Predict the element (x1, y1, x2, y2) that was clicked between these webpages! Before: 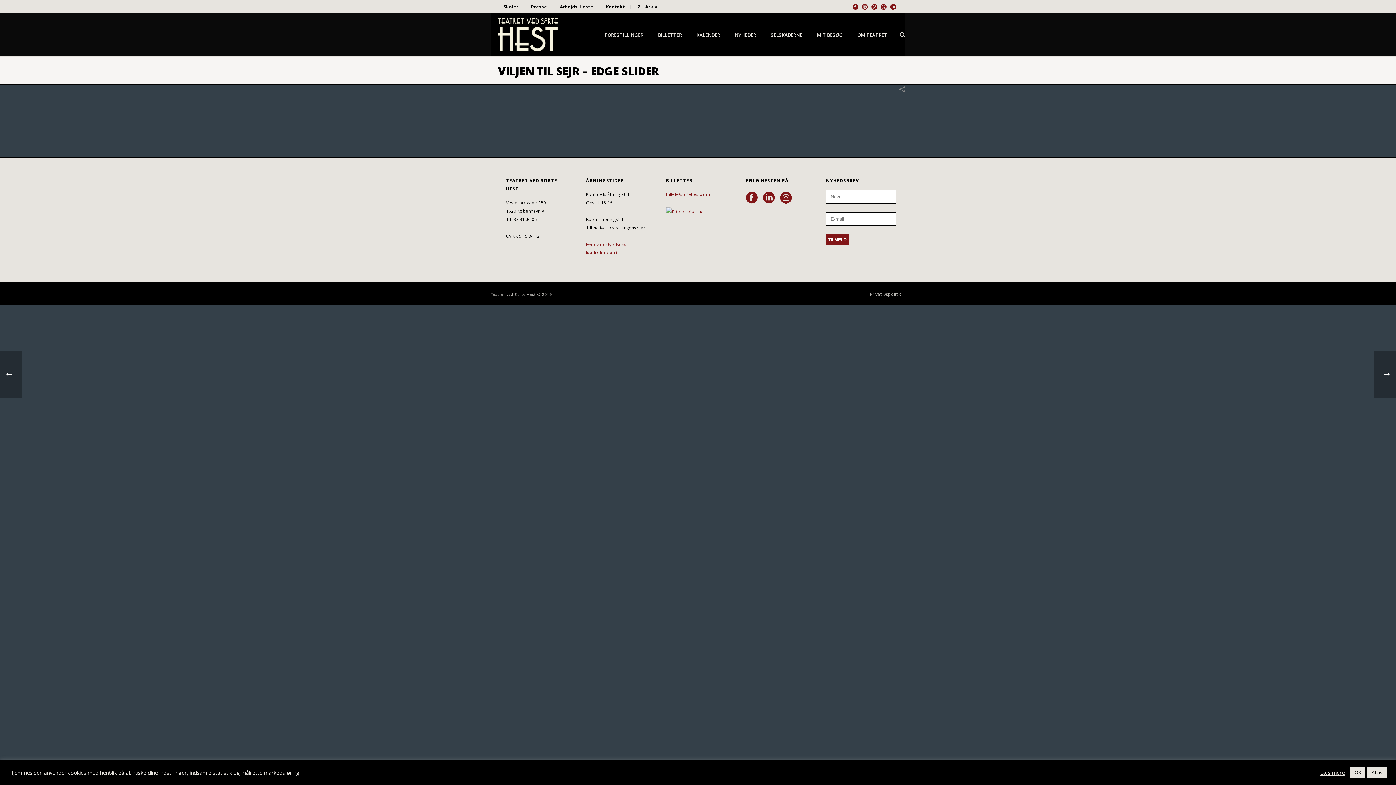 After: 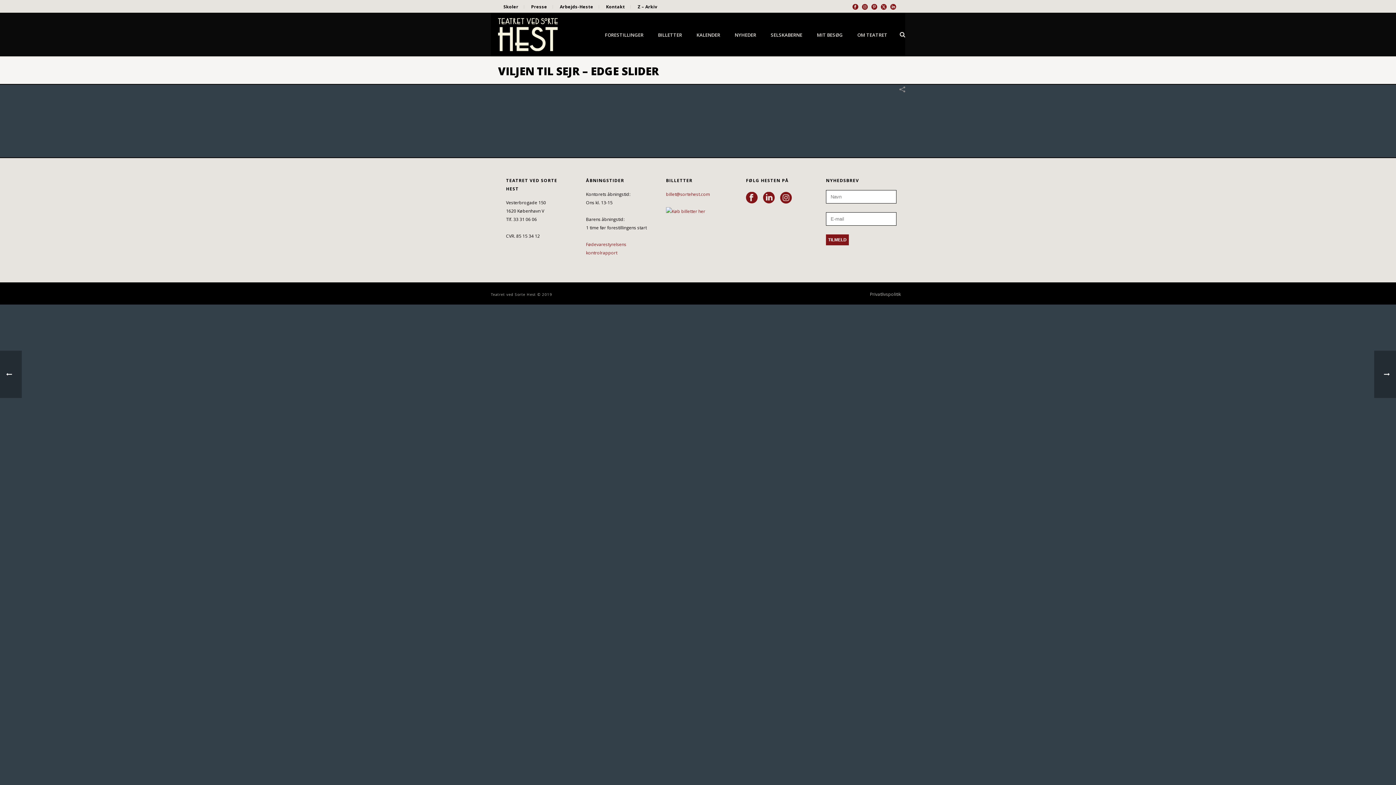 Action: bbox: (1367, 767, 1387, 778) label: Afvis